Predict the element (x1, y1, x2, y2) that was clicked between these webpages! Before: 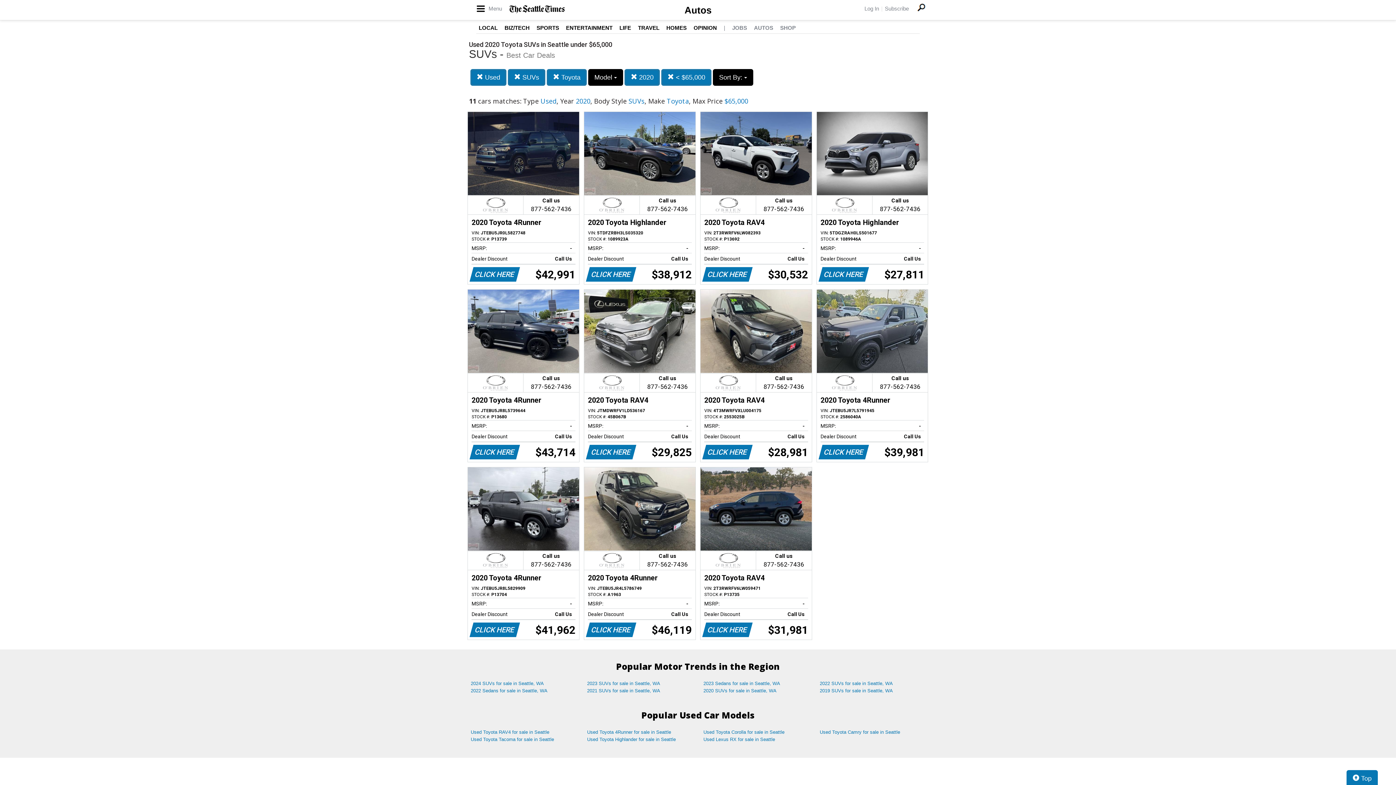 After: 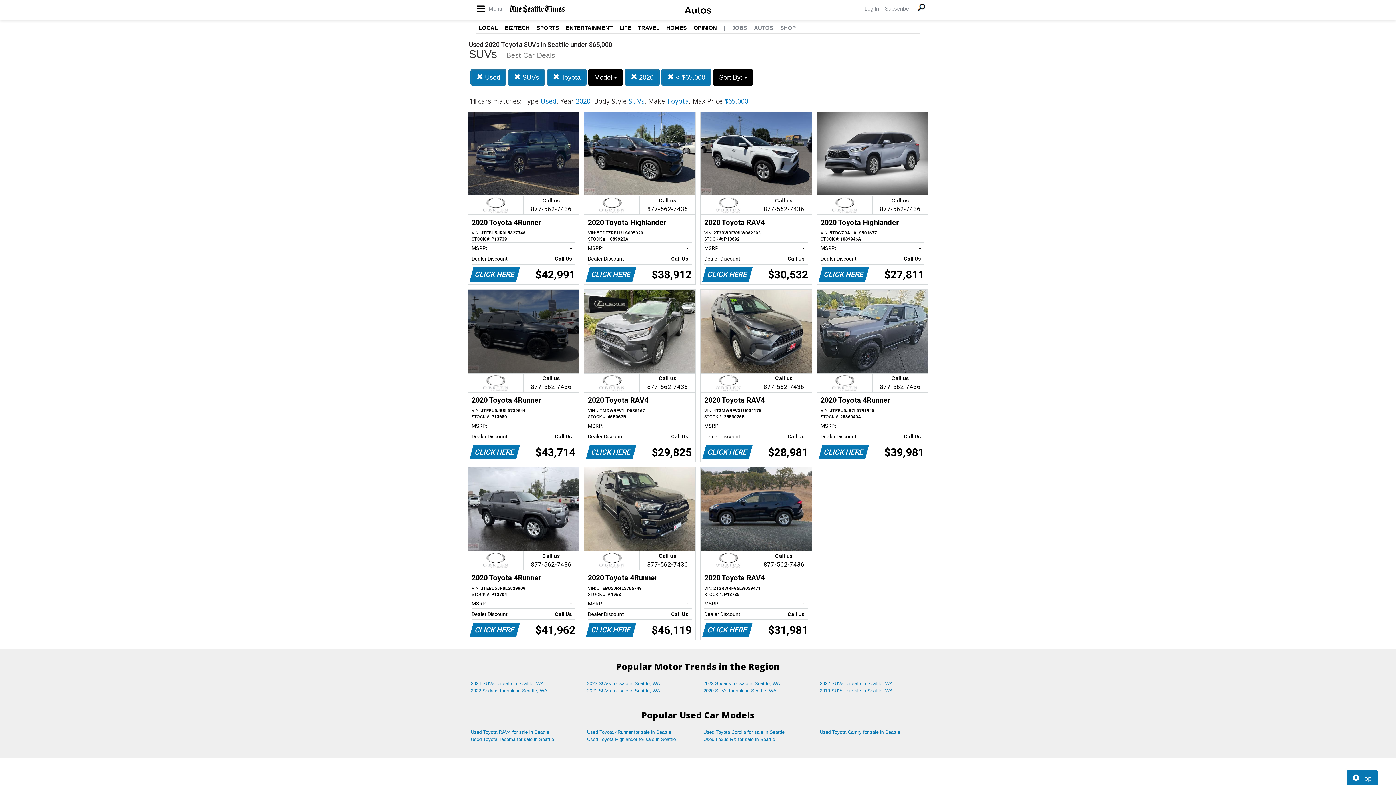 Action: label: Call us

877-562-7436
2020 Toyota 4Runner
VIN: JTEBU5JR8L5739644
STOCK #: P13680
MSRP:
-   
Dealer Discount
Call Us   
CLICK HERE
$43,714 bbox: (468, 289, 579, 462)